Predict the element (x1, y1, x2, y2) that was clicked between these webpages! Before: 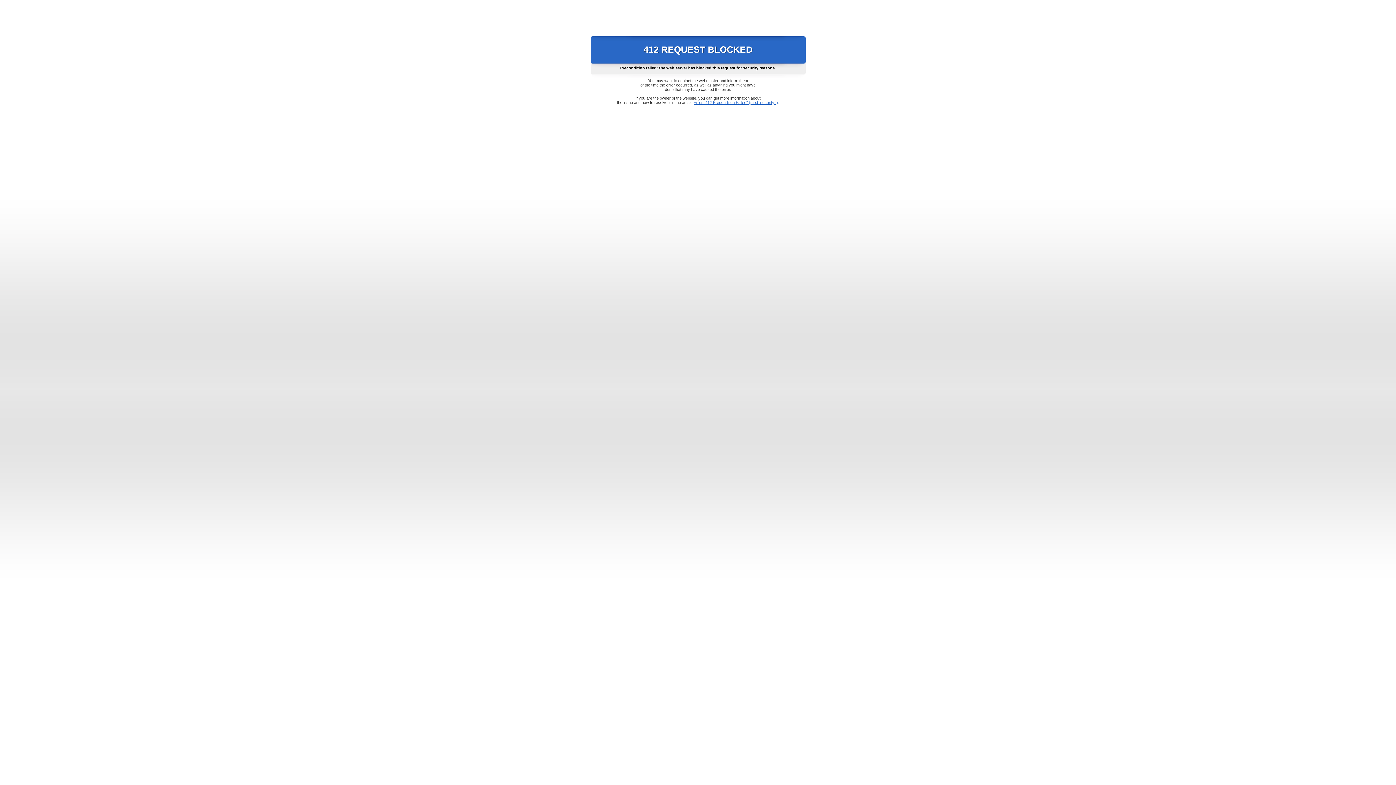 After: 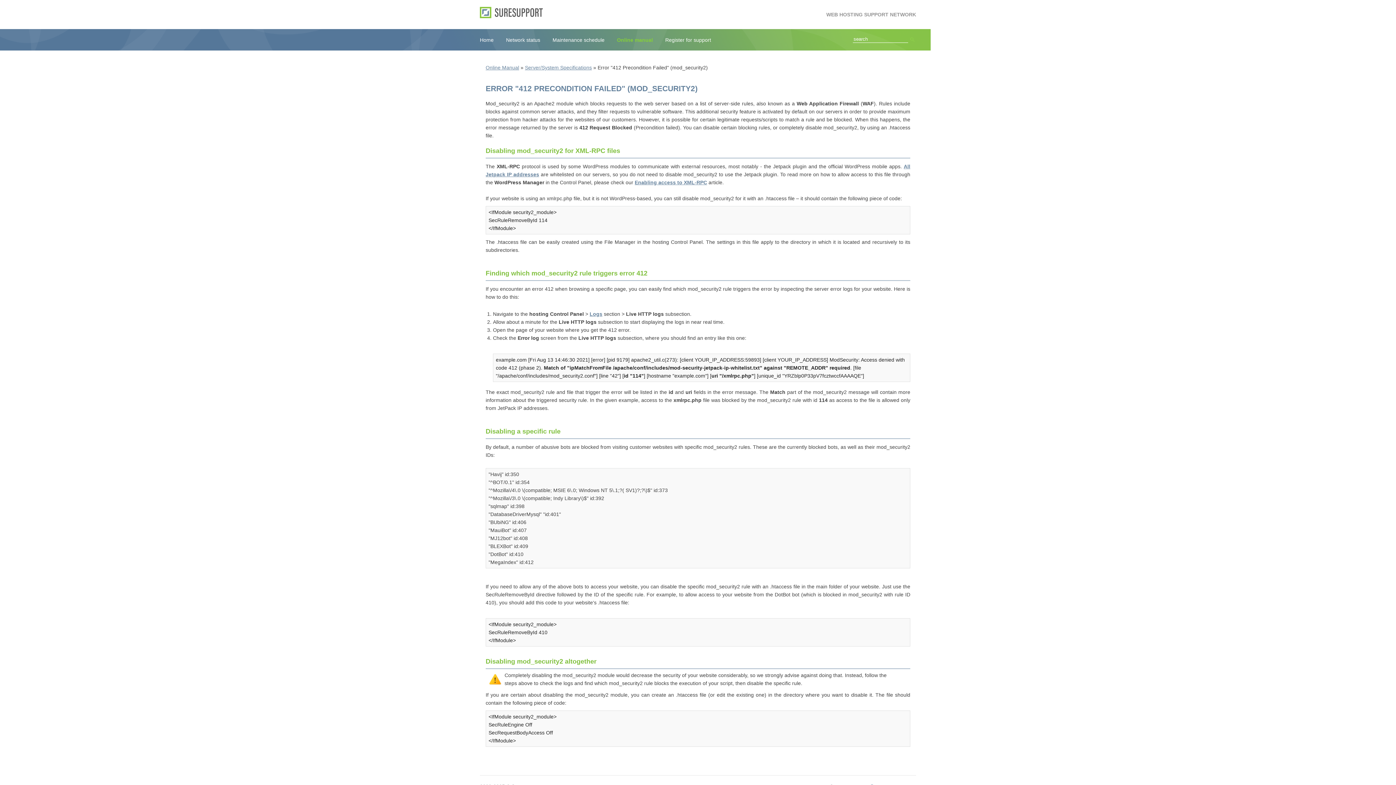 Action: bbox: (693, 100, 778, 104) label: Error "412 Precondition Failed" (mod_security2)